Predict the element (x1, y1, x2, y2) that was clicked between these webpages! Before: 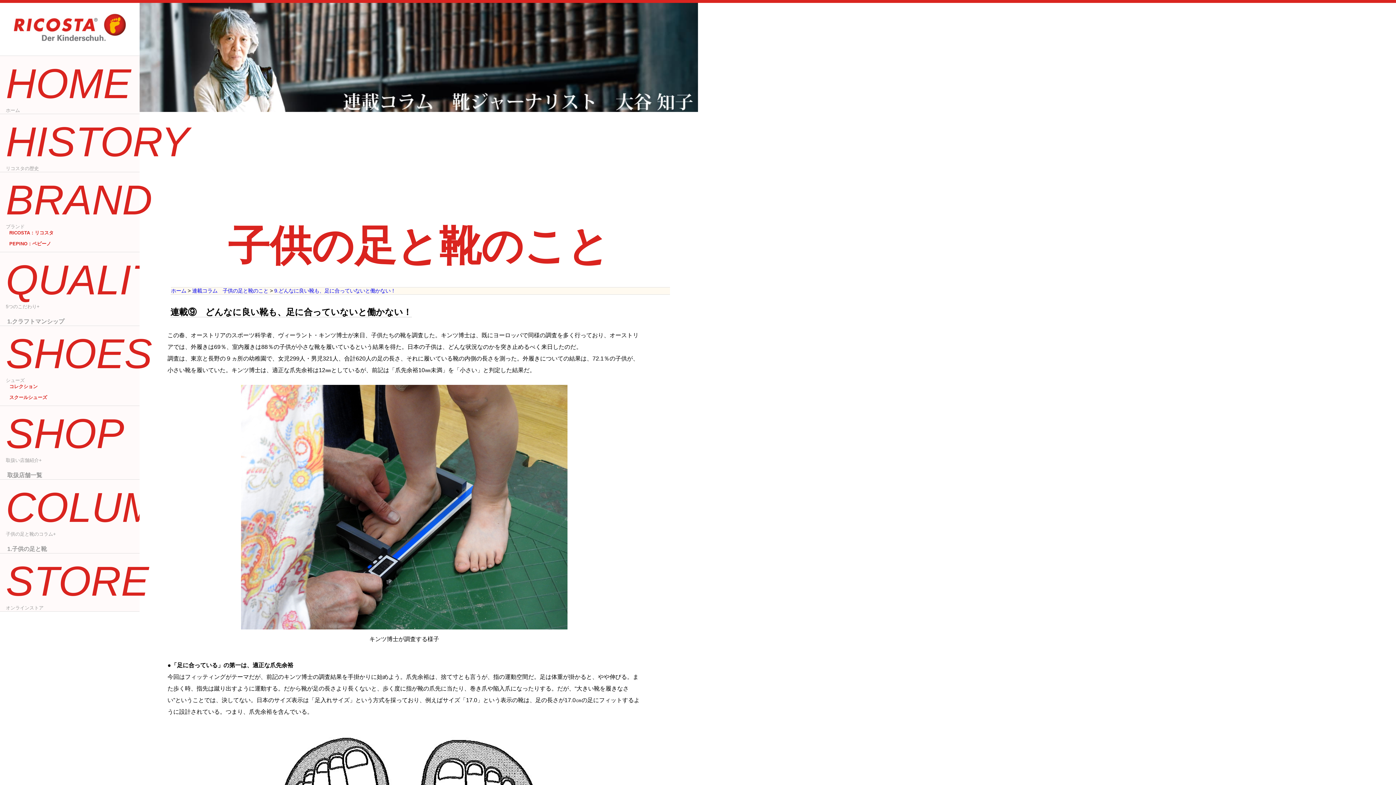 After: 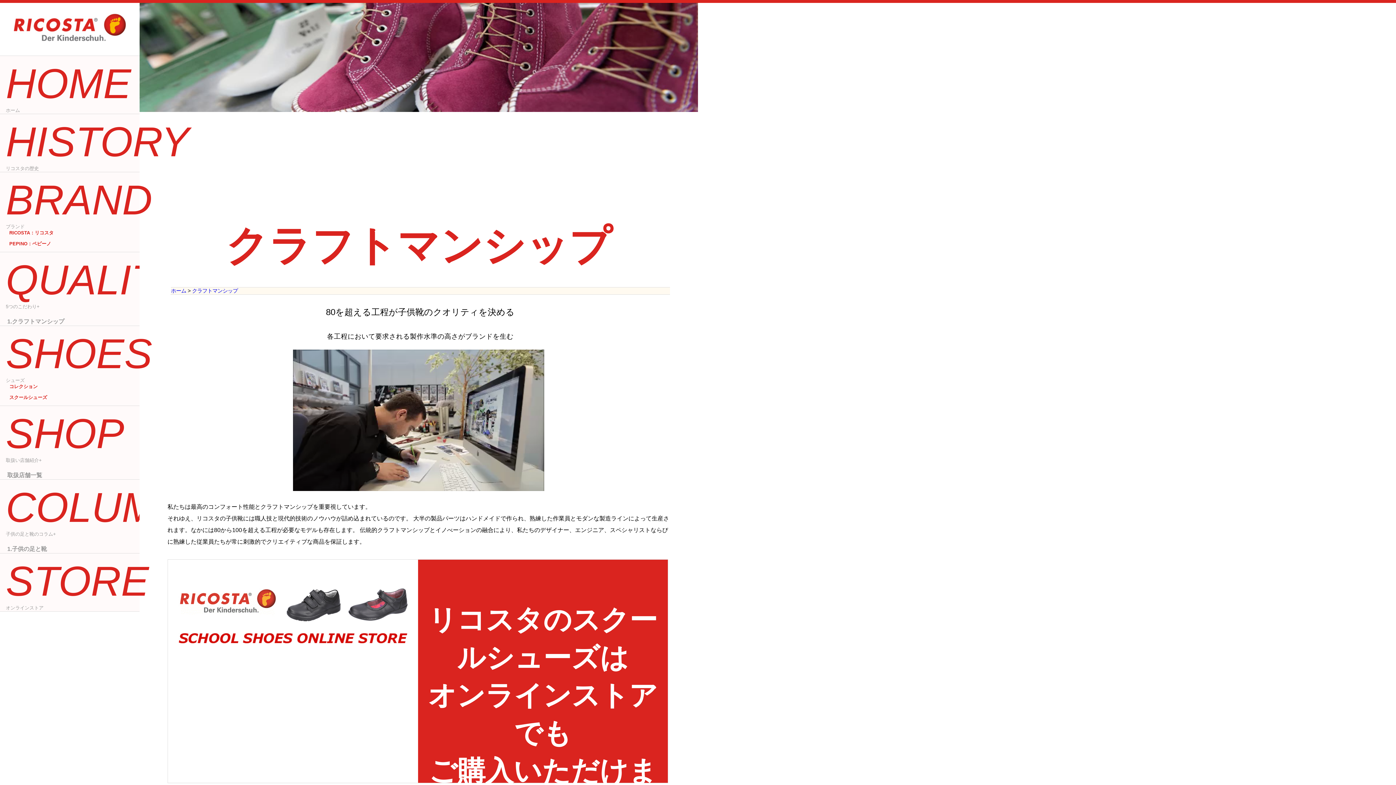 Action: label: QUALITY
5つのこだわり+ bbox: (0, 255, 139, 310)